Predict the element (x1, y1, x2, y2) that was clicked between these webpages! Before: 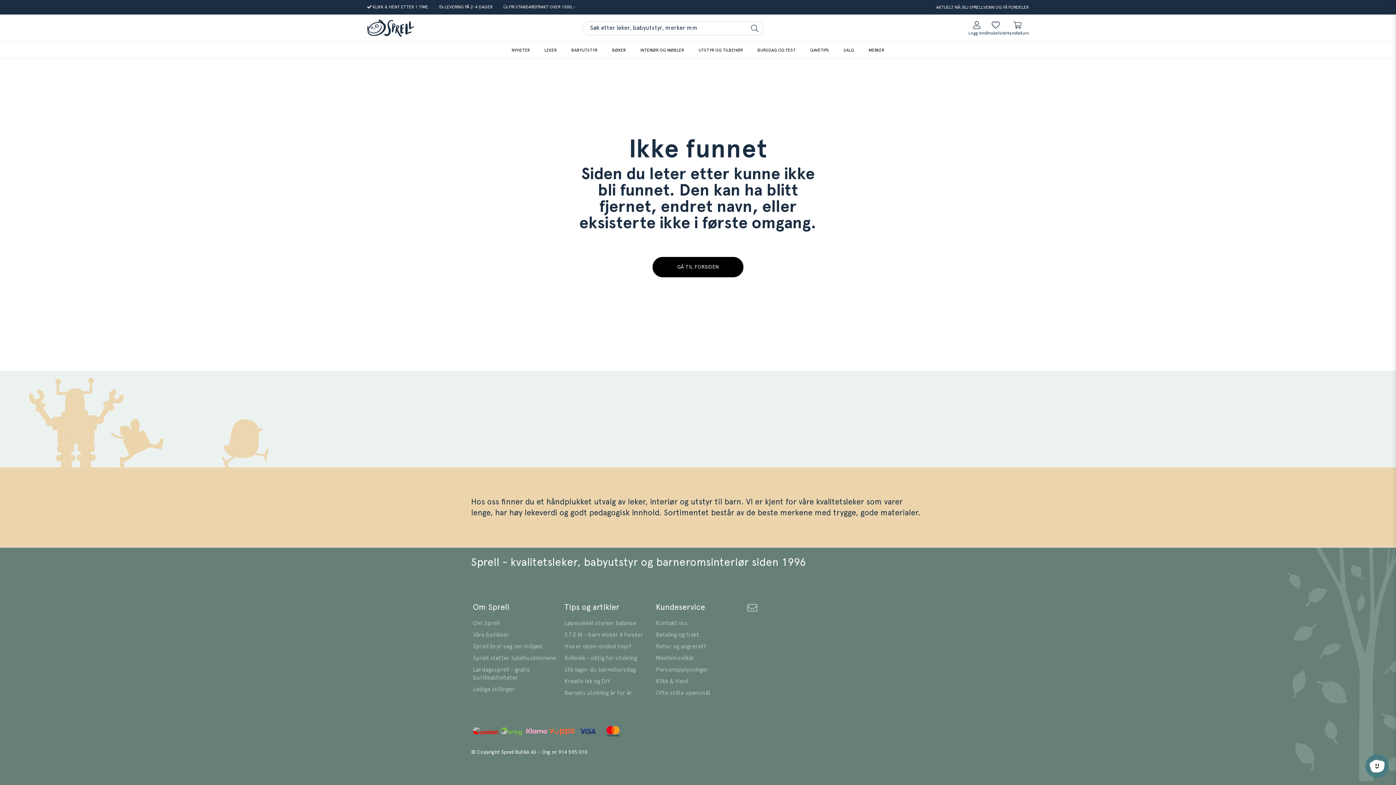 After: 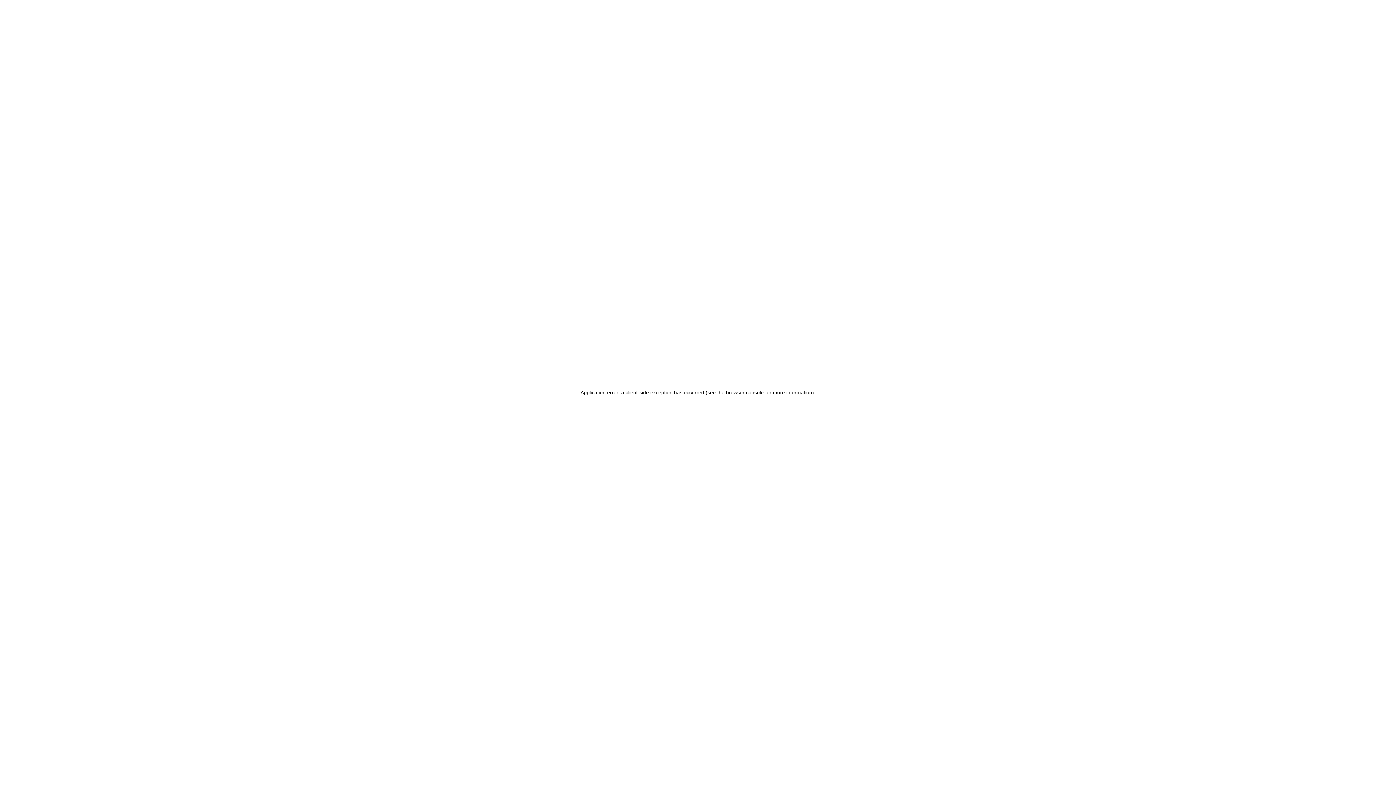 Action: label: Gå til {text bbox: (564, 654, 648, 662)